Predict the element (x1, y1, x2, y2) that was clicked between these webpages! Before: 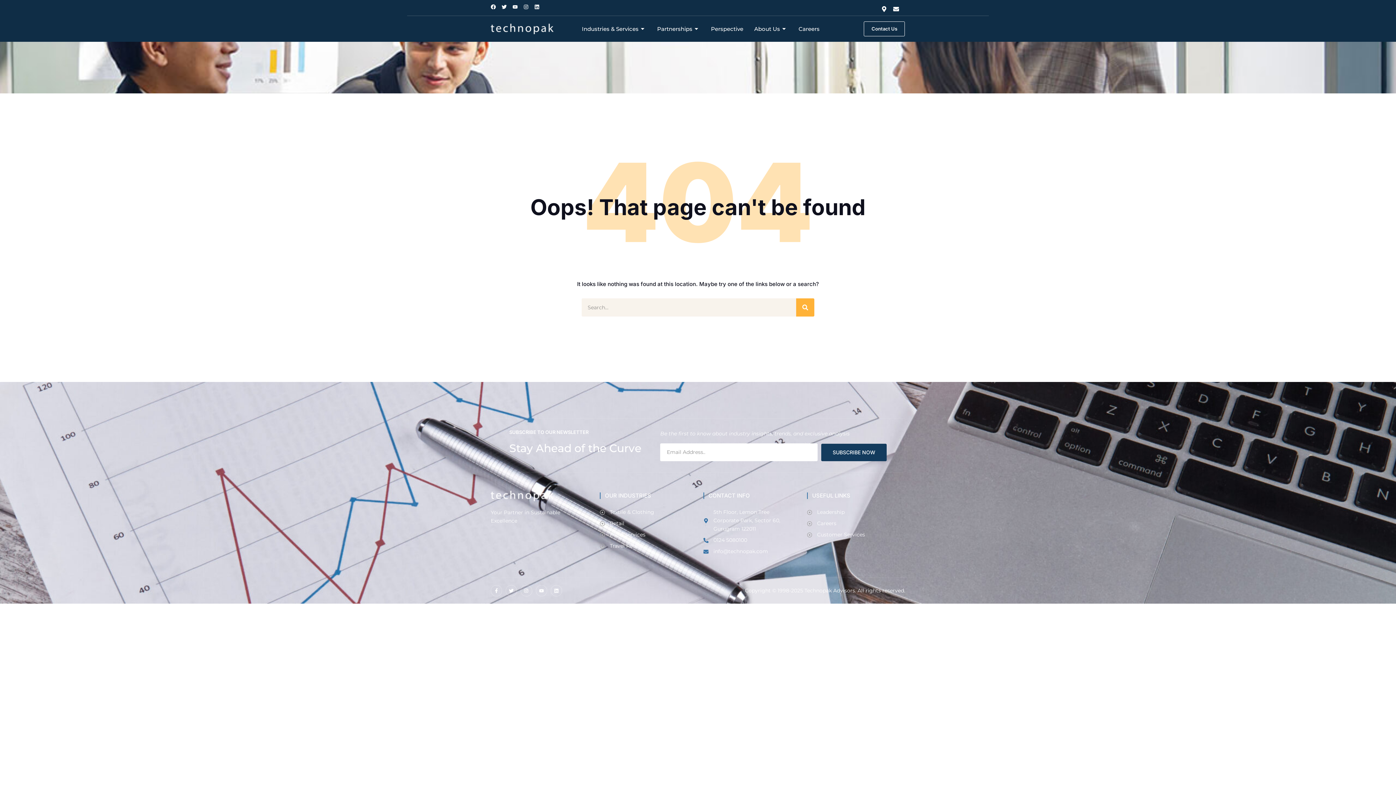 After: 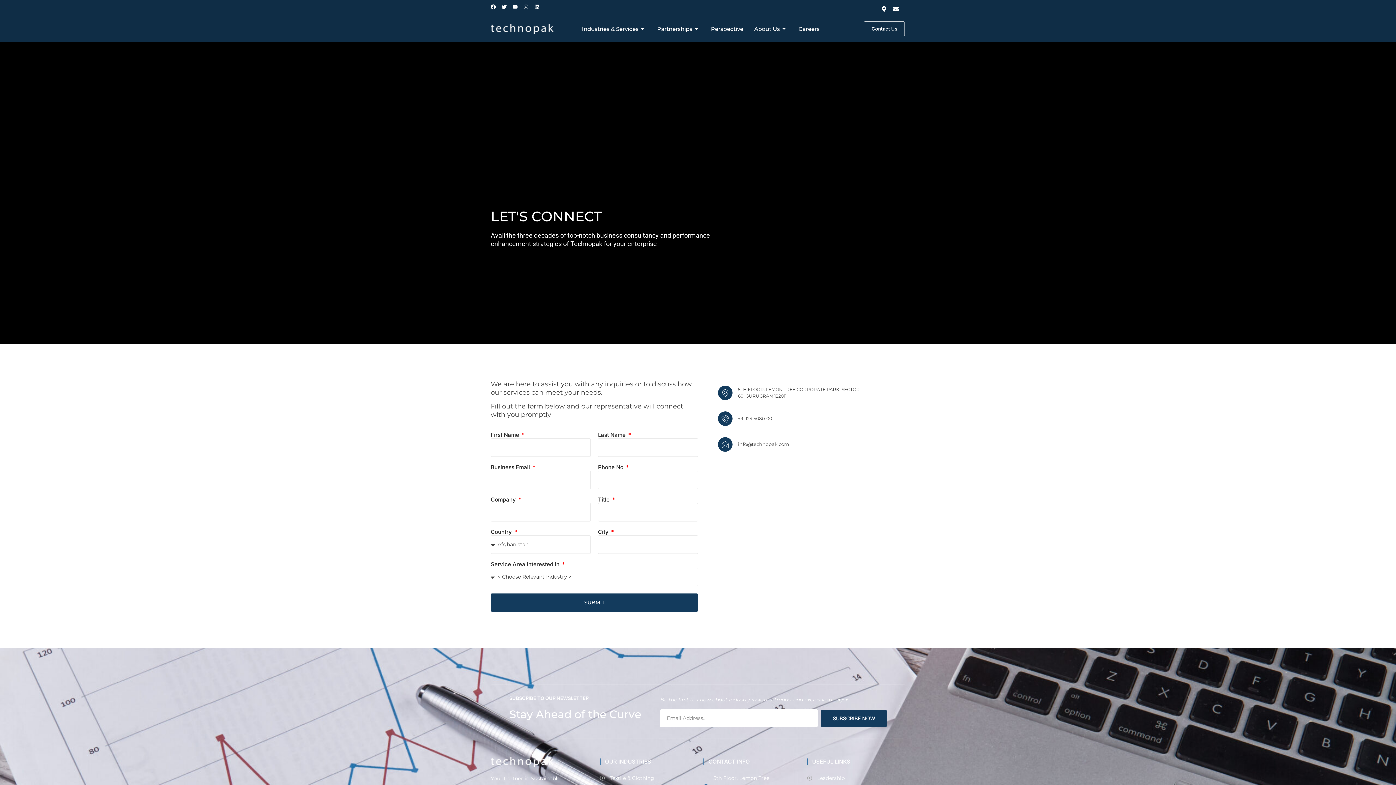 Action: label: Contact Us bbox: (864, 21, 905, 36)